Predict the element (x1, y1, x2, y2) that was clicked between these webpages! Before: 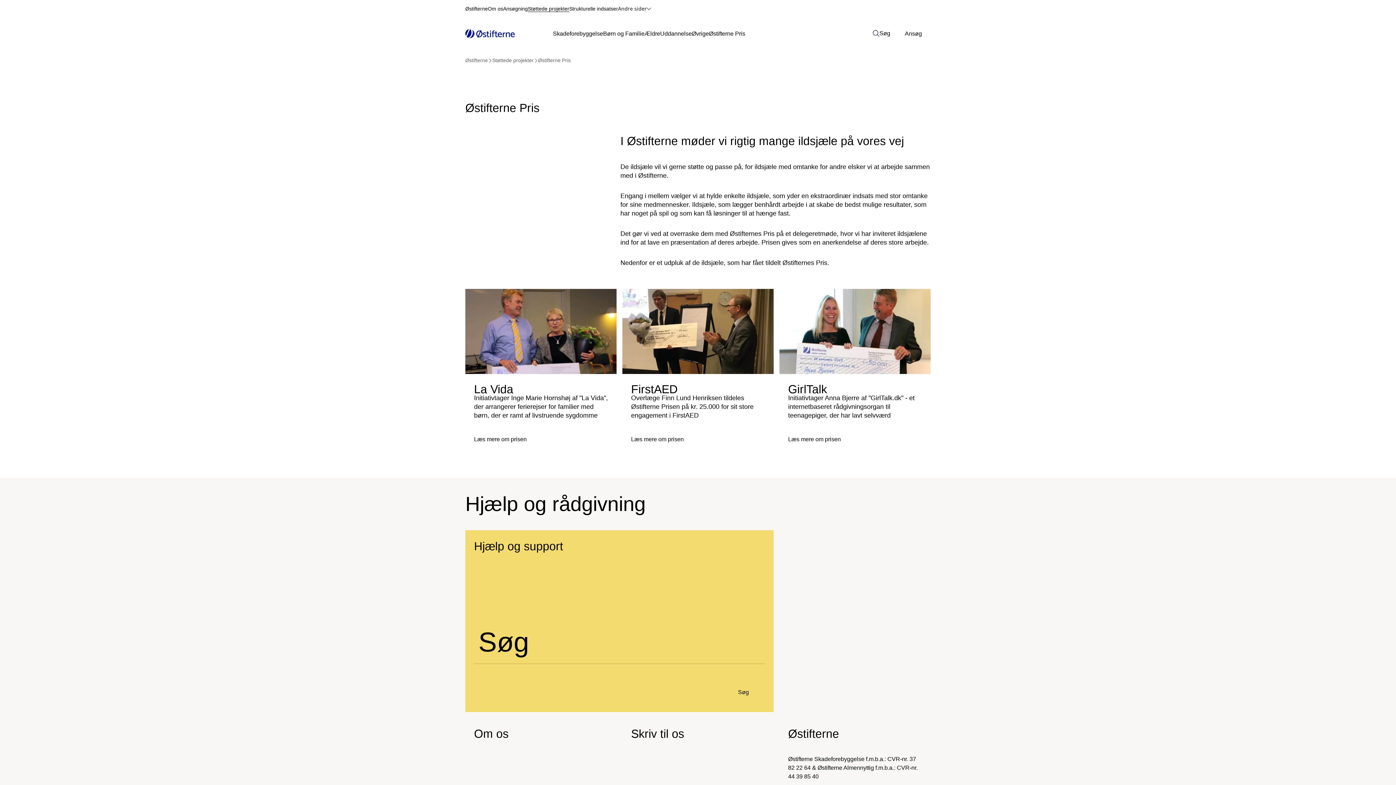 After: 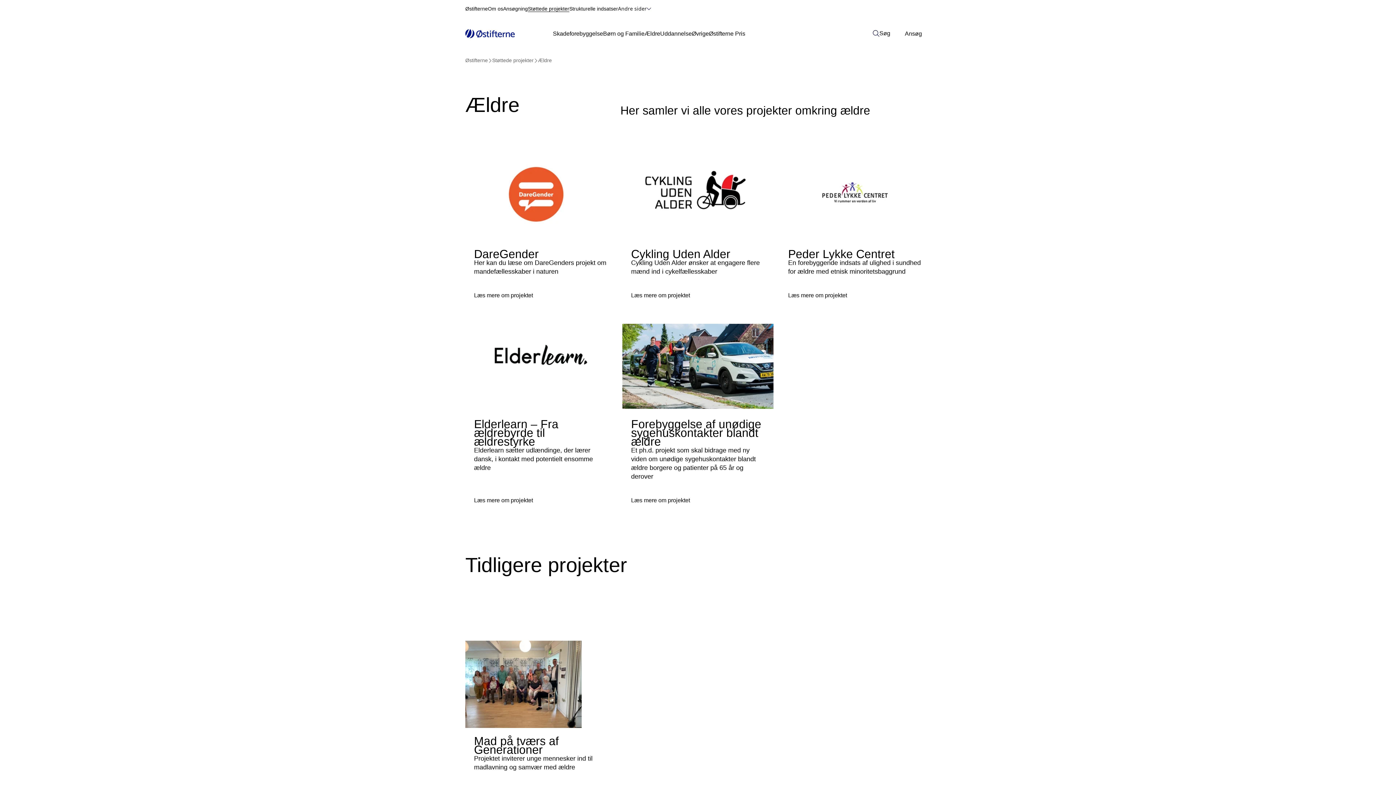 Action: bbox: (644, 30, 660, 36) label: Ældre